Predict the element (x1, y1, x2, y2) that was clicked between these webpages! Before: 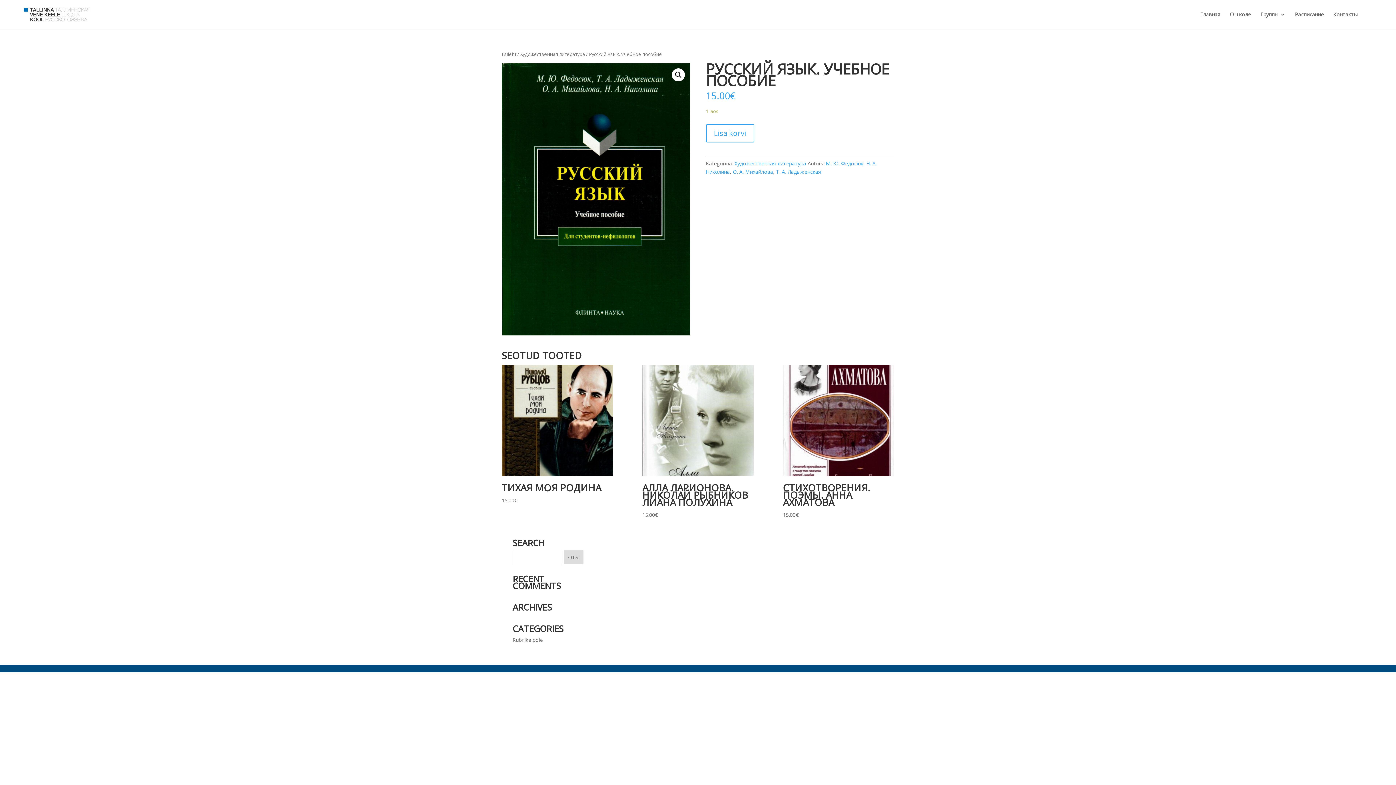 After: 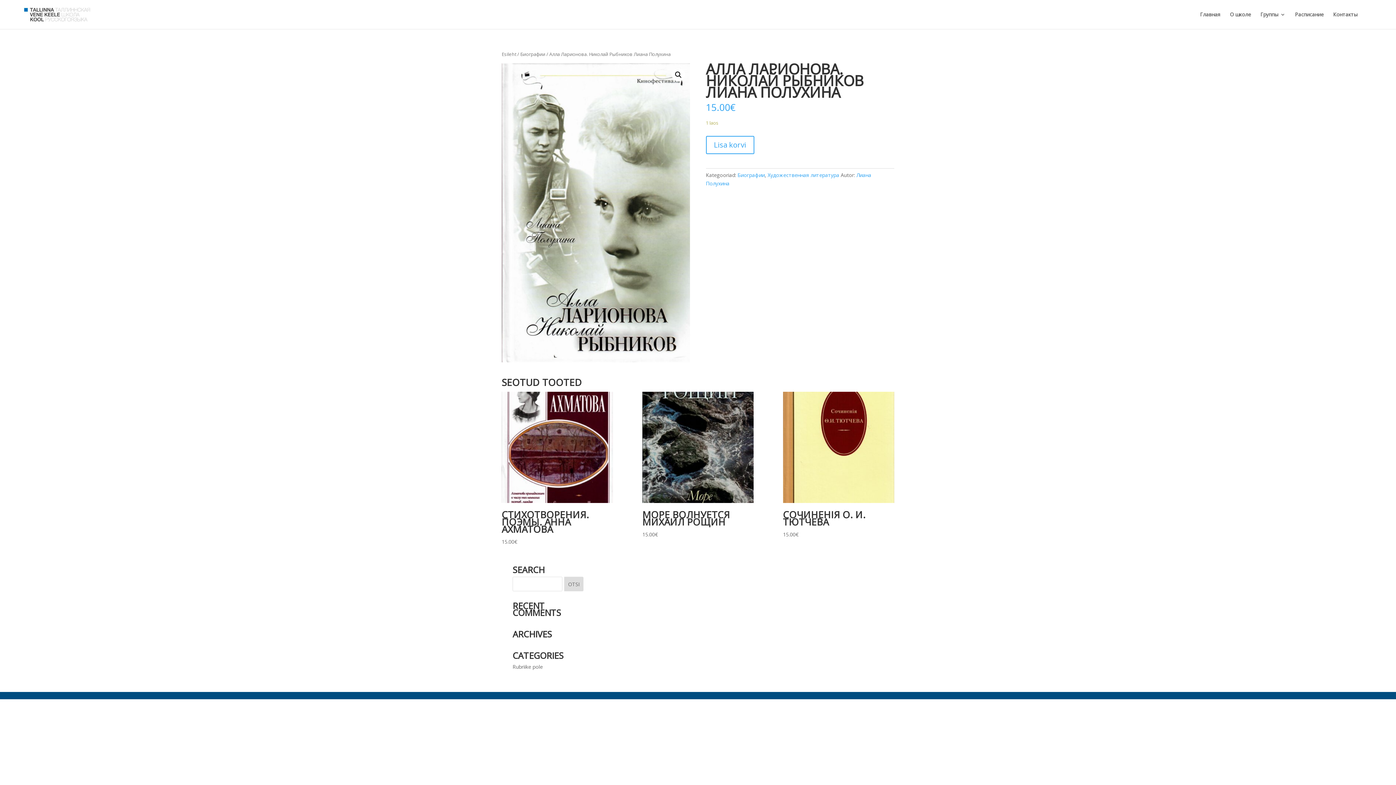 Action: label: АЛЛА ЛАРИОНОВА. НИКОЛАЙ РЫБНИКОВ ЛИАНА ПОЛУХИНА
15.00€ bbox: (642, 365, 753, 519)